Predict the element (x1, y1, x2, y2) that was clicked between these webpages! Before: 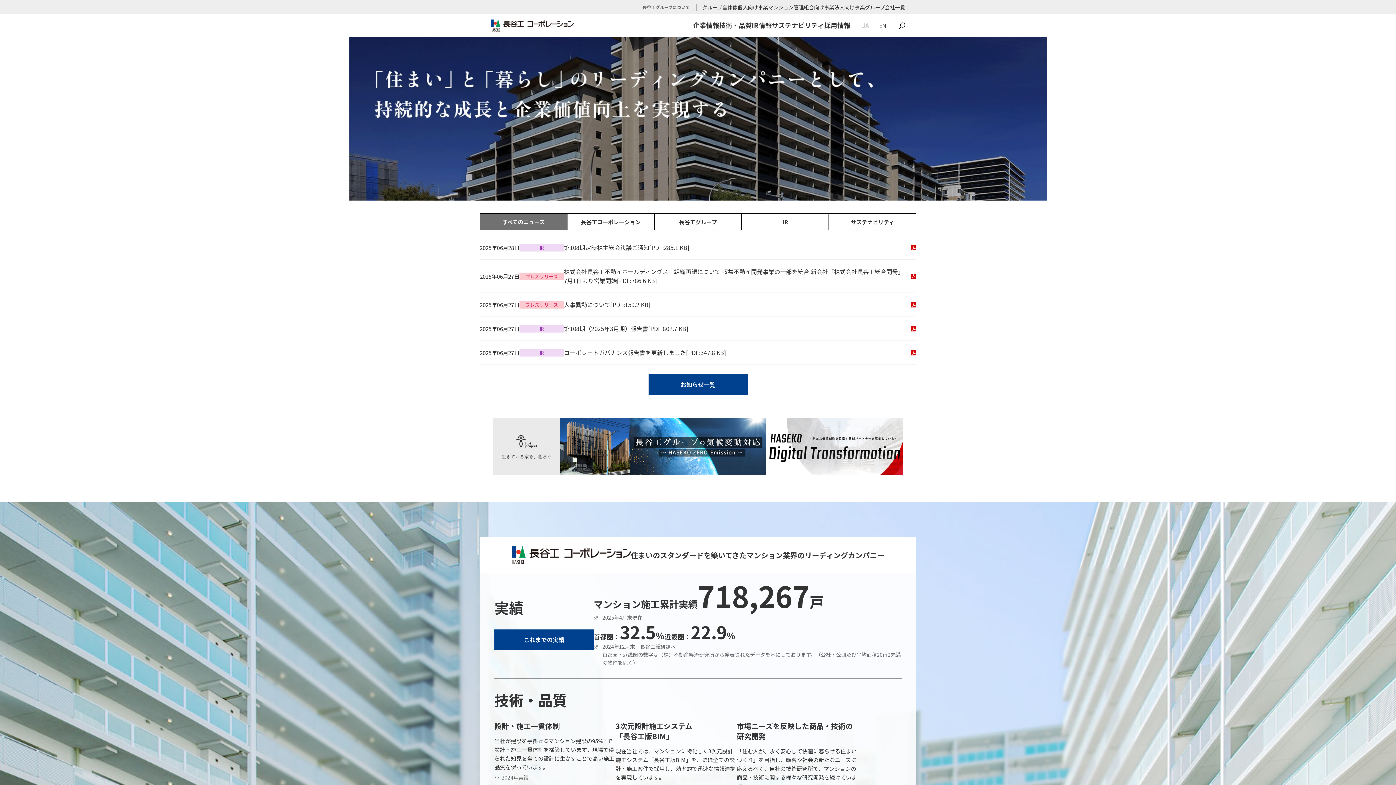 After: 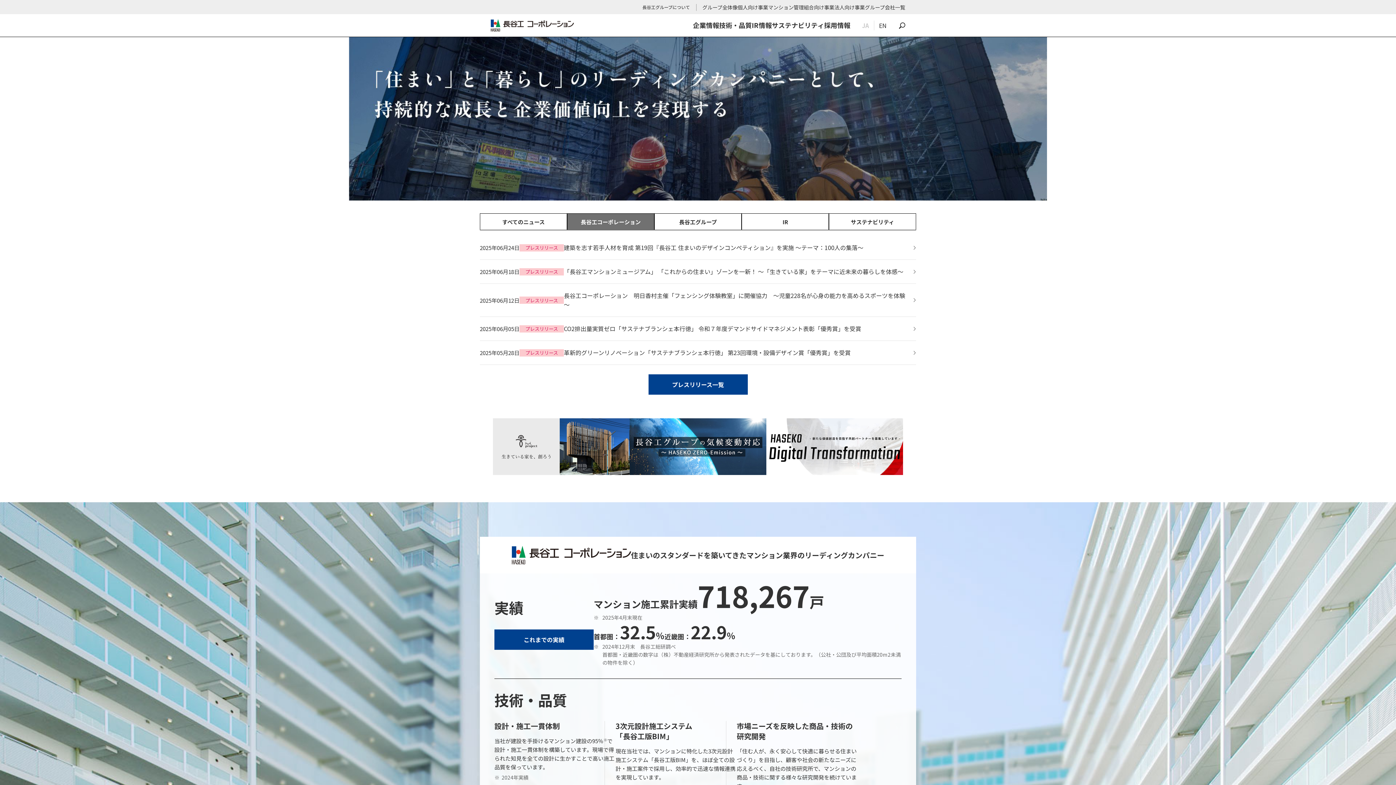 Action: bbox: (567, 213, 654, 229) label: 長谷工コーポレーション